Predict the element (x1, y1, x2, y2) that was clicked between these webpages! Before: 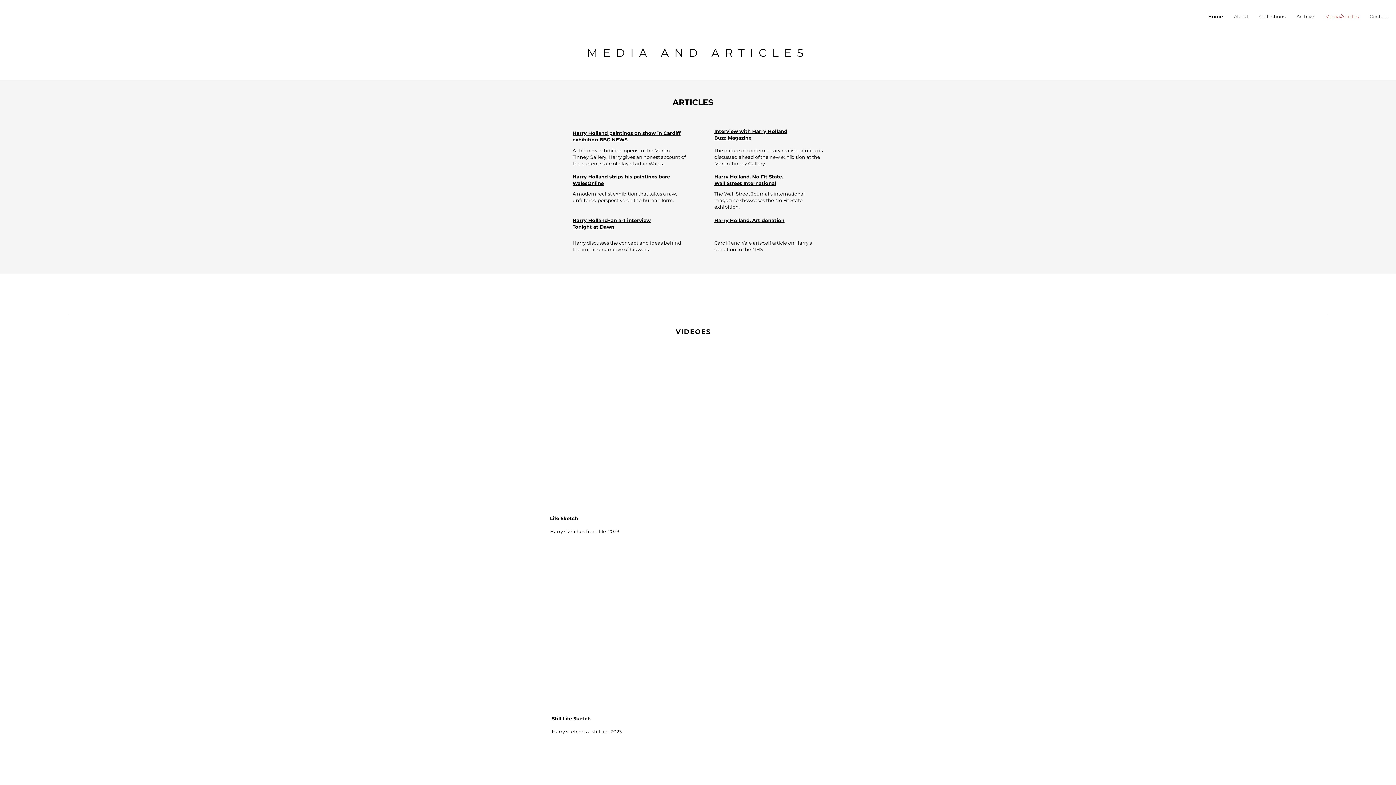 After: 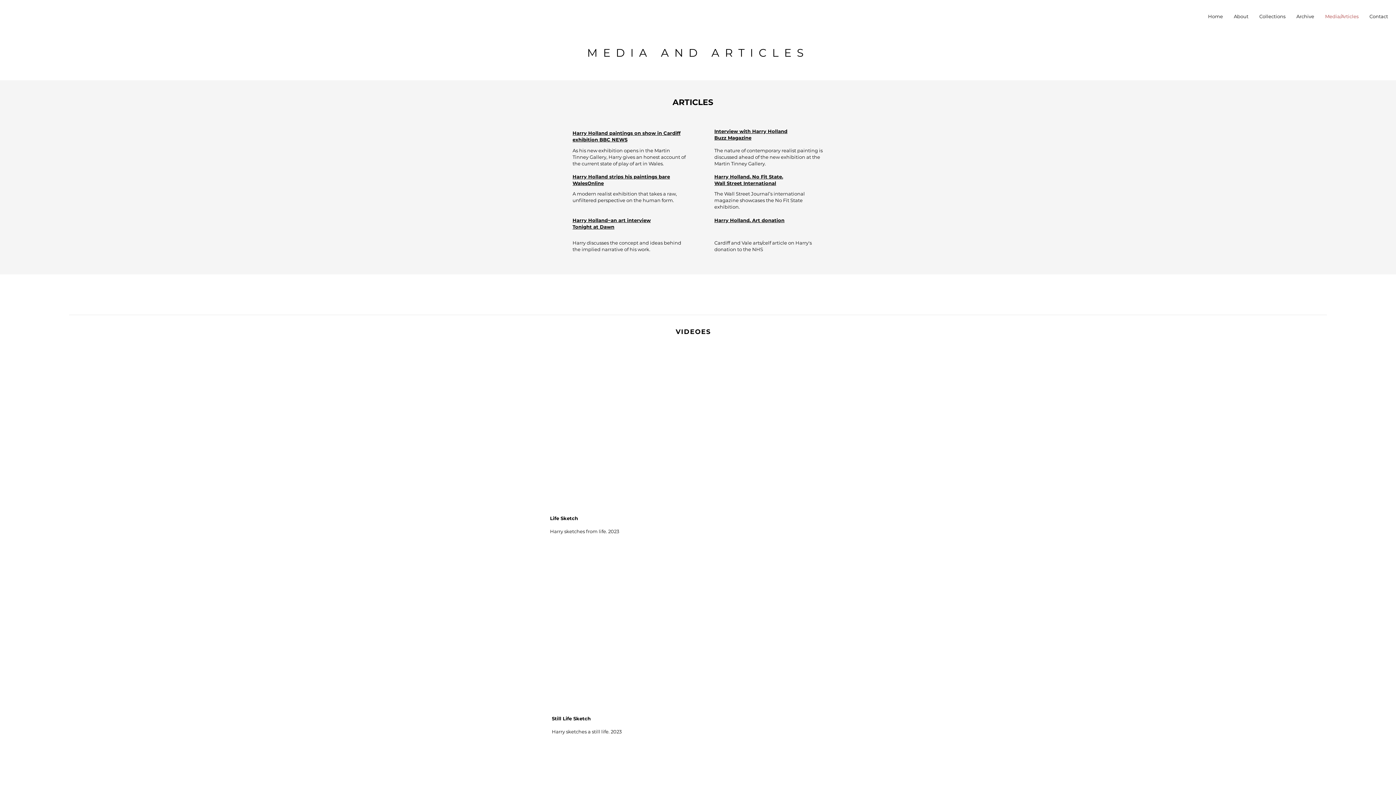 Action: bbox: (714, 190, 805, 209) label: The Wall Street Journal’s international magazine showcases the No Fit State exhibition.